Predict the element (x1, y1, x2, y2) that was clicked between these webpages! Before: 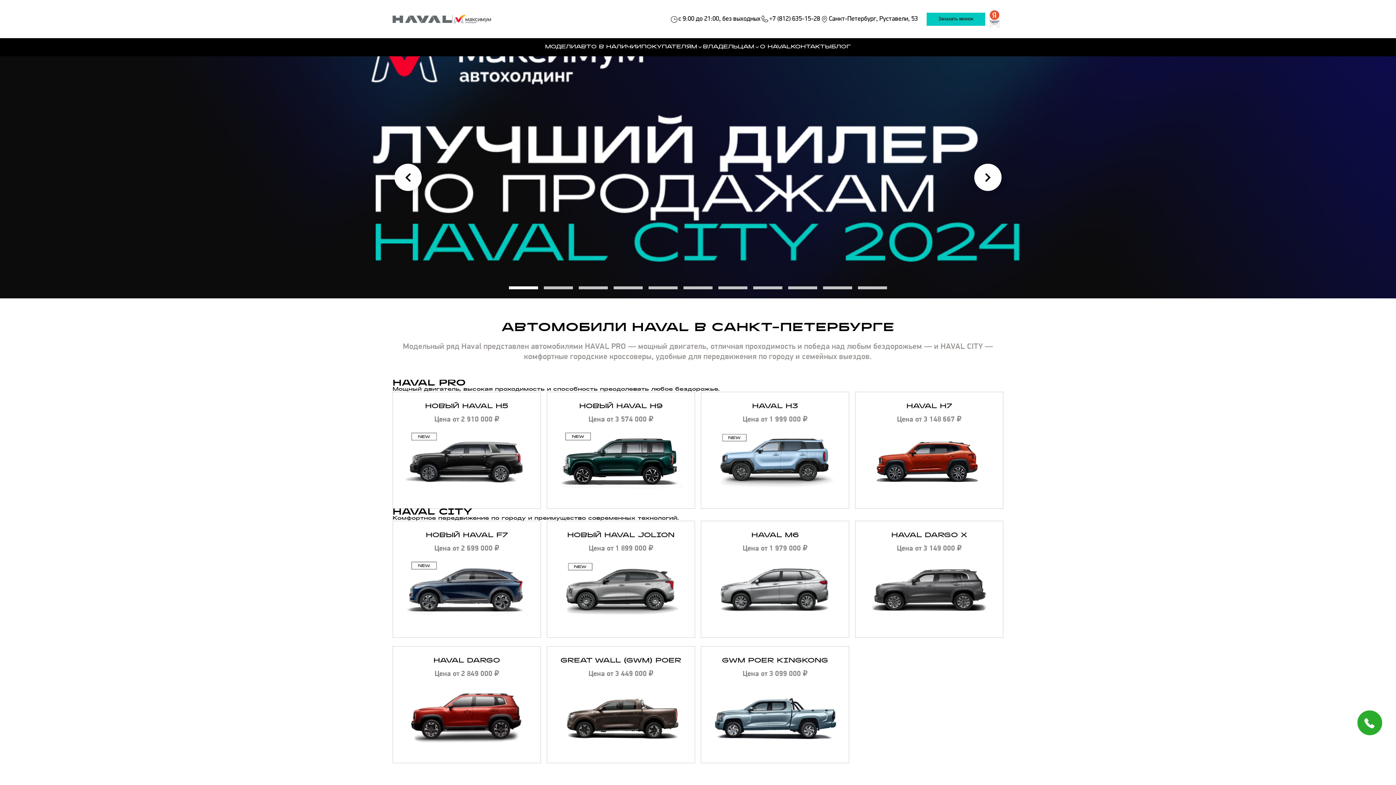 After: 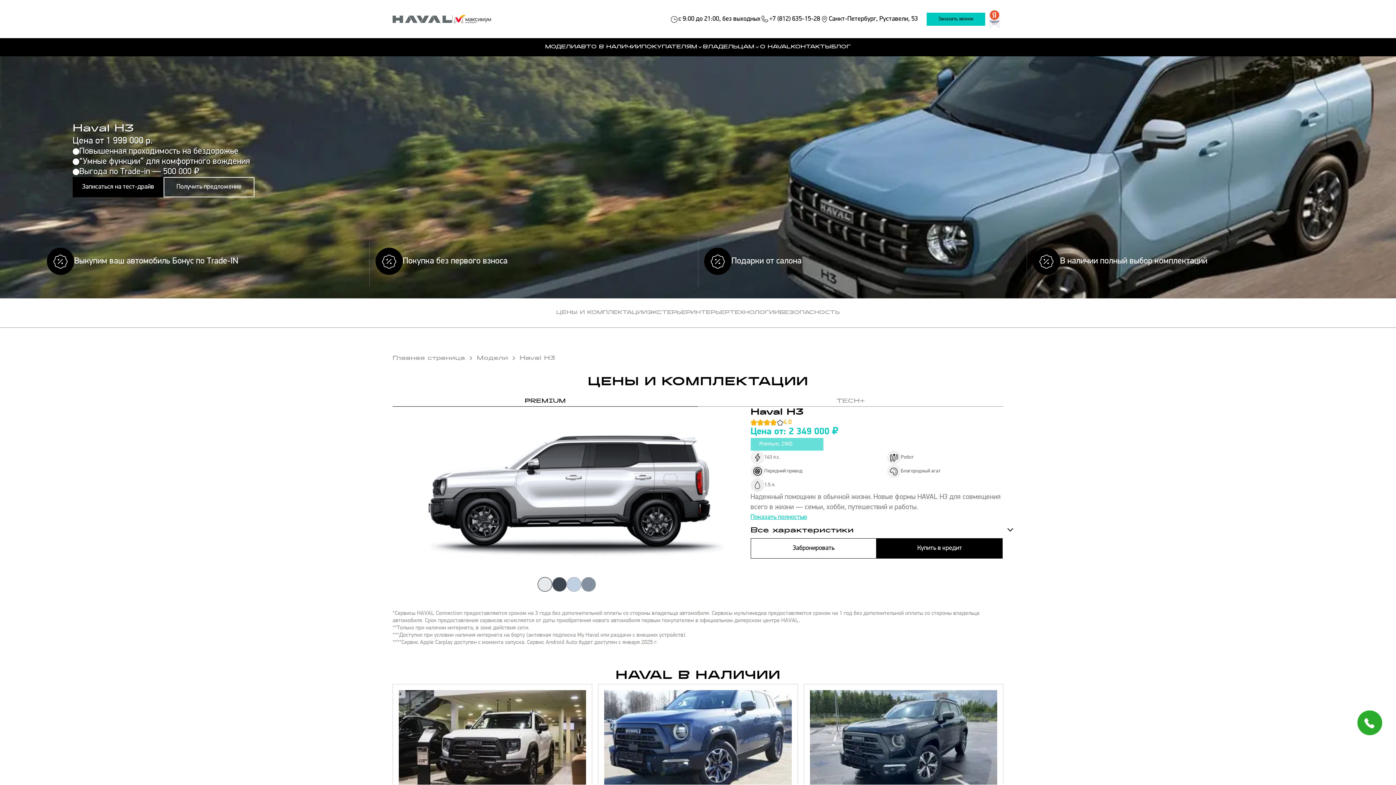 Action: bbox: (707, 404, 843, 497) label: Перейти к модели Haval H3